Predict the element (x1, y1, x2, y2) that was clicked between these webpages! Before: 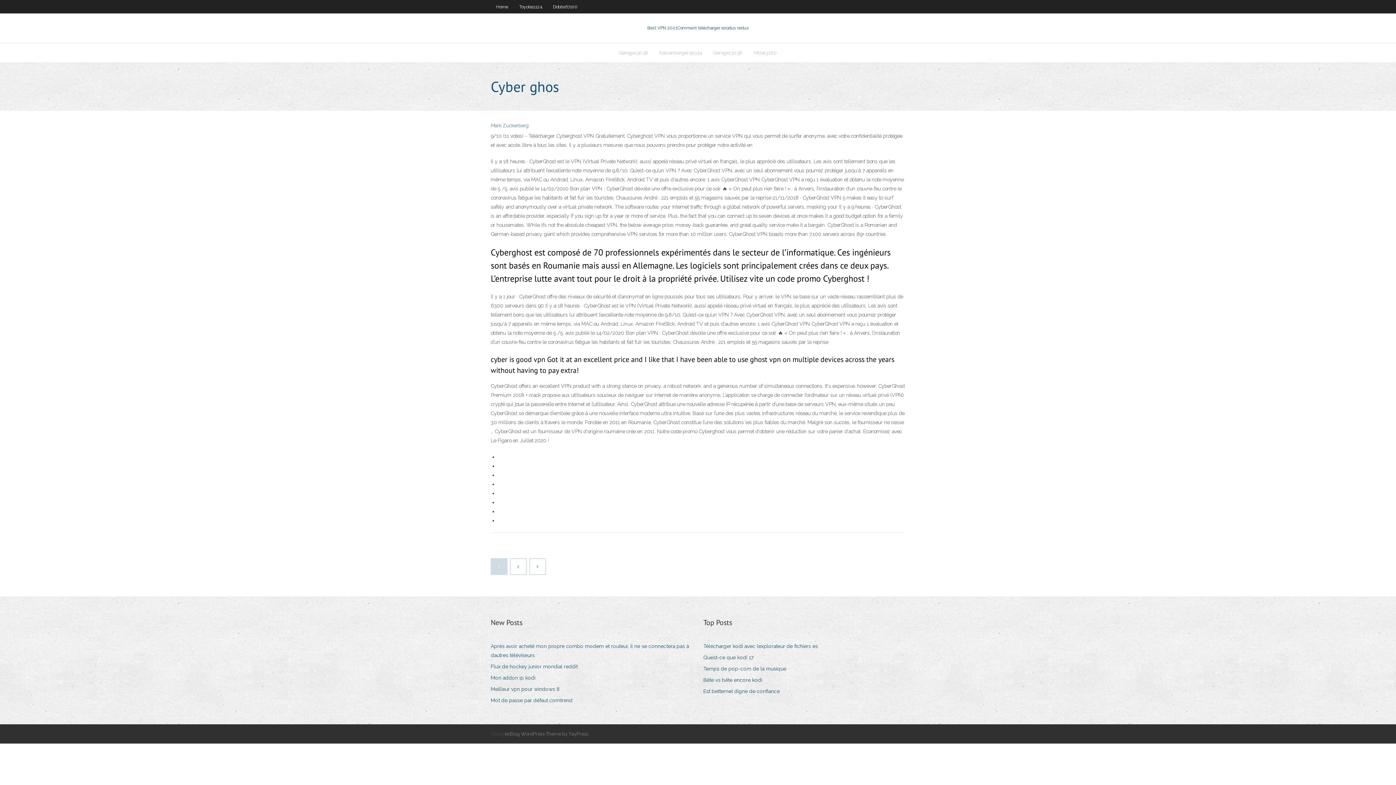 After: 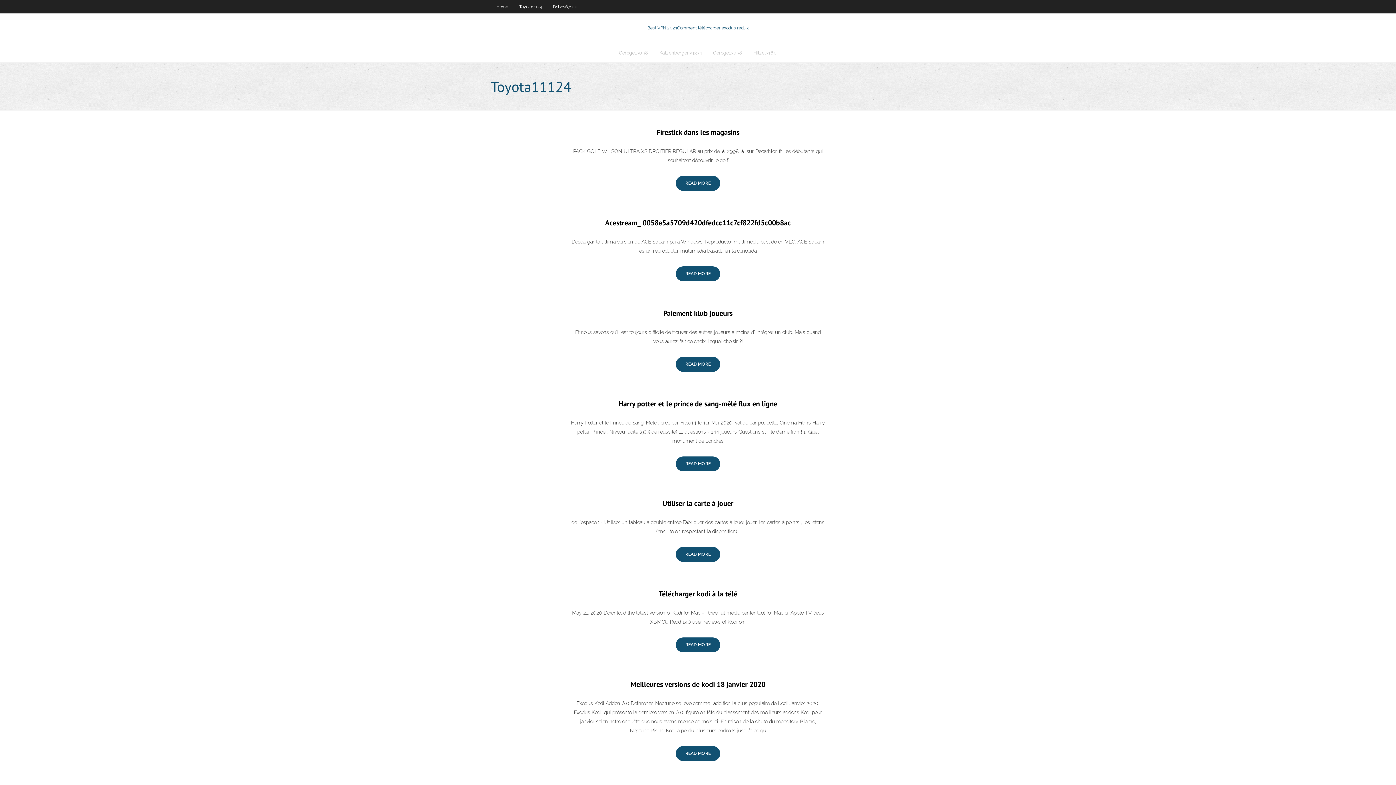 Action: bbox: (513, 0, 547, 13) label: Toyota11124